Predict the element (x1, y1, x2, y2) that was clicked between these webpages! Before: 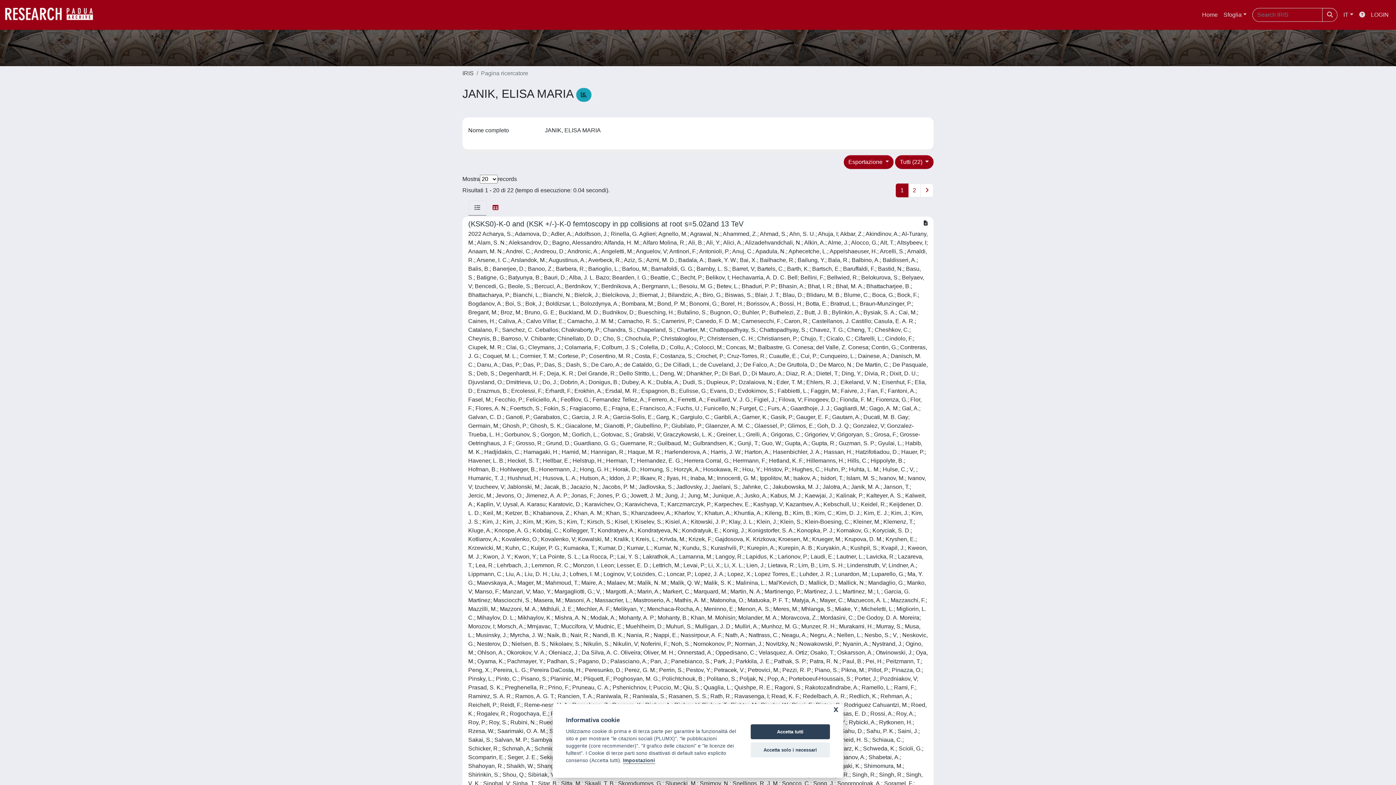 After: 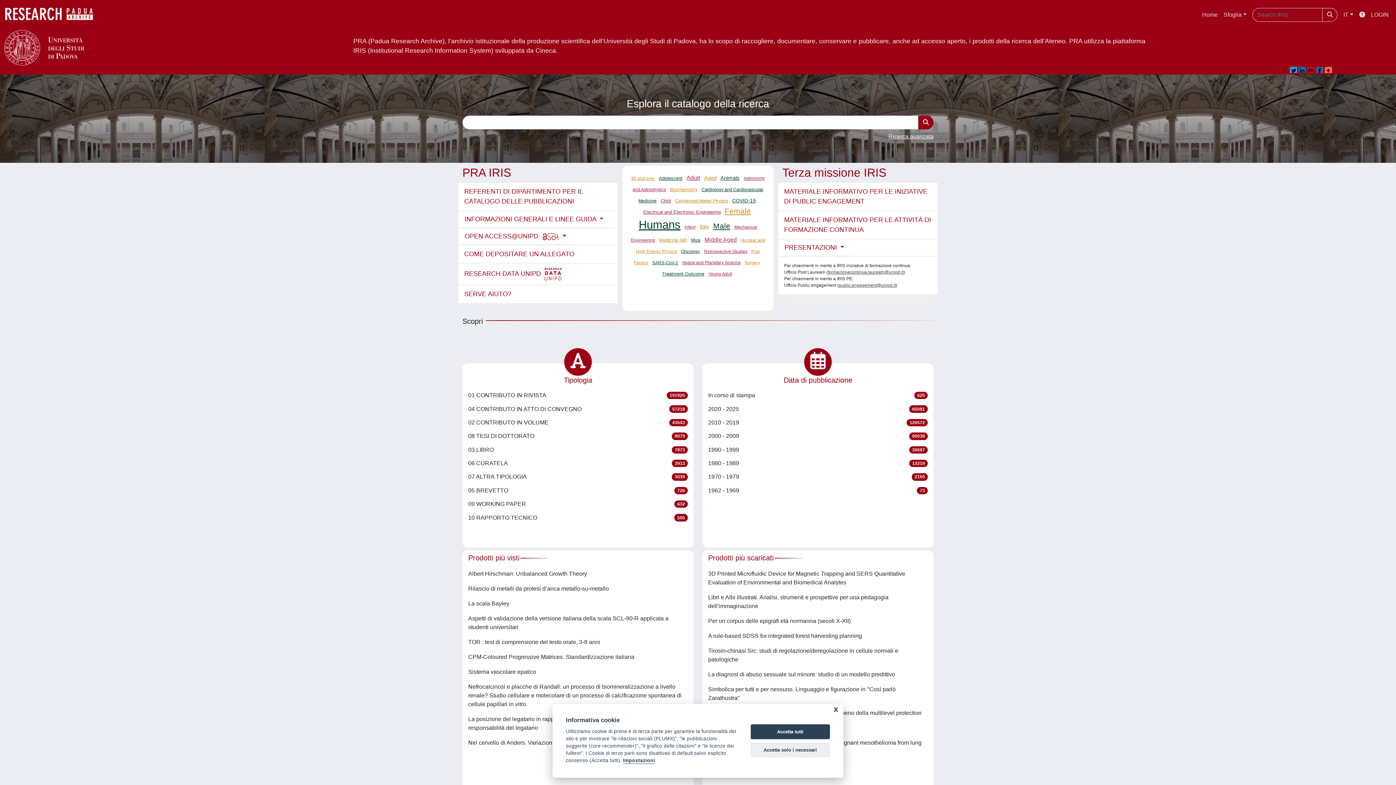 Action: label: Home bbox: (1199, 7, 1220, 22)